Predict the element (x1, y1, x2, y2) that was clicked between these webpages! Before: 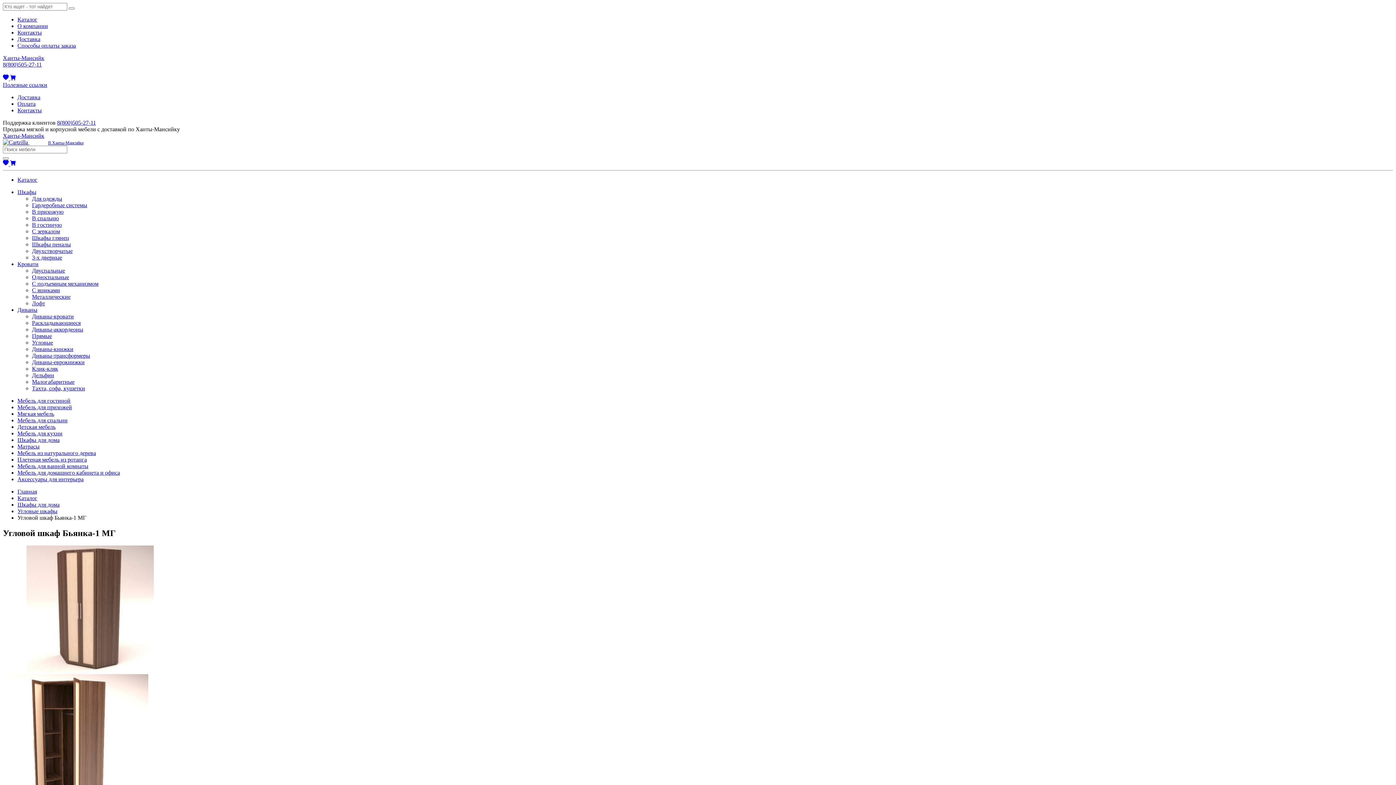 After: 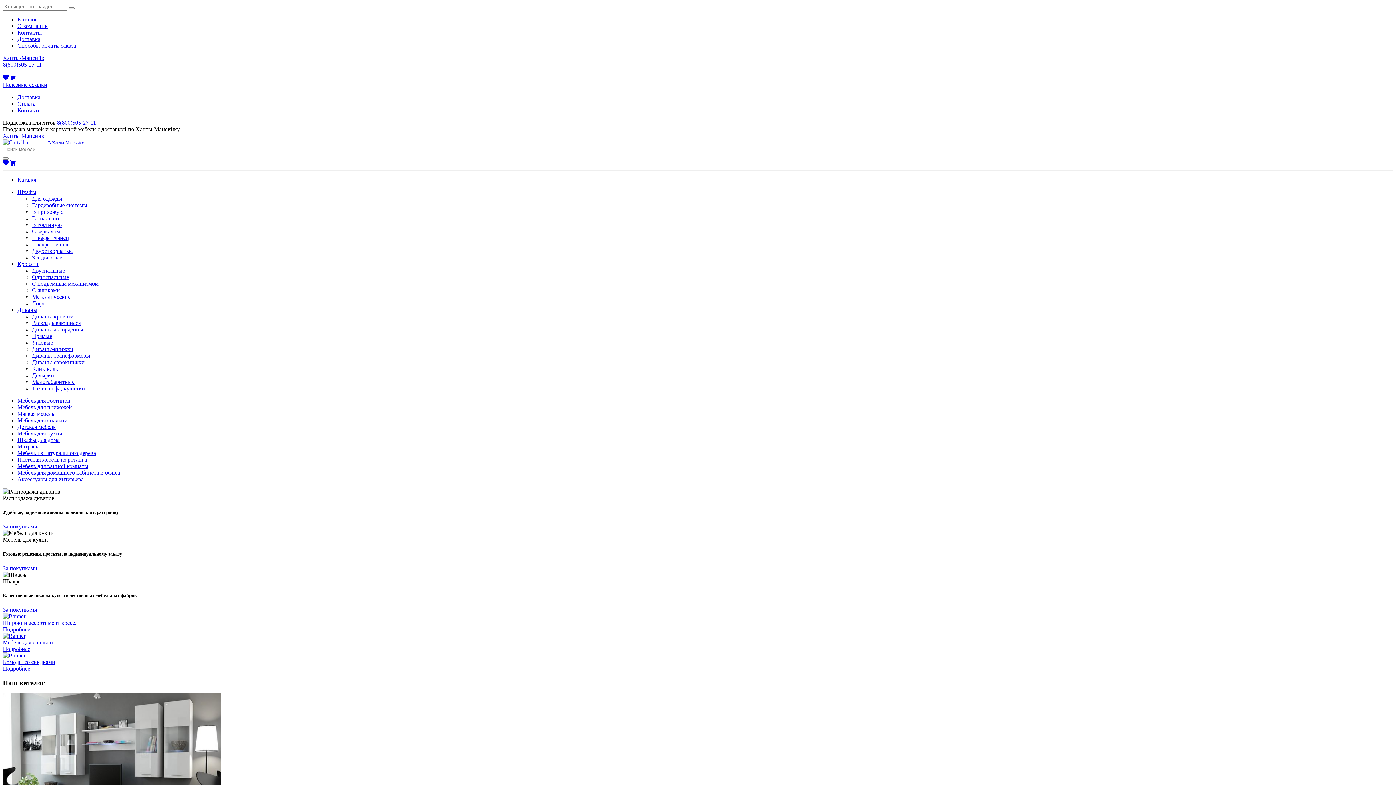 Action: bbox: (2, 139, 83, 145) label:  В Ханты-Мансийке